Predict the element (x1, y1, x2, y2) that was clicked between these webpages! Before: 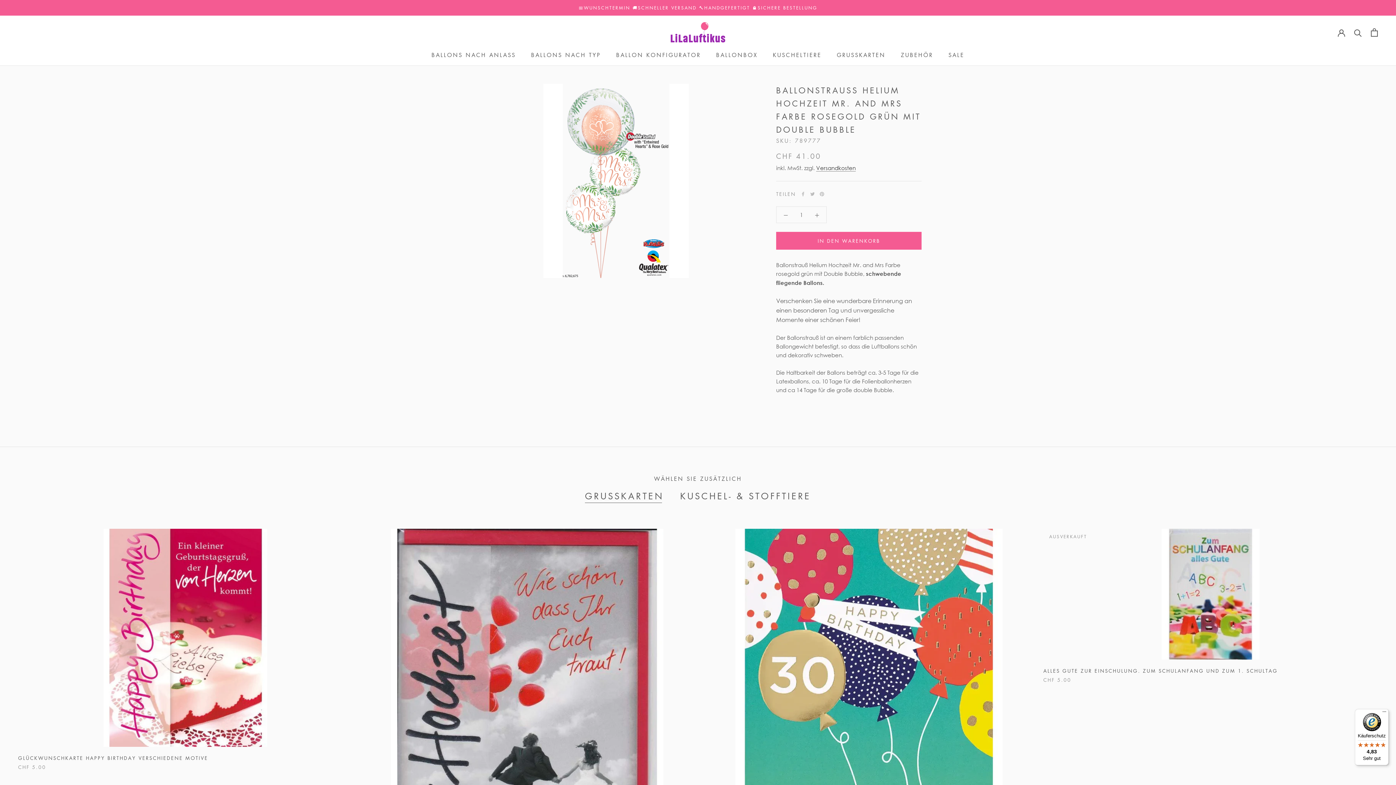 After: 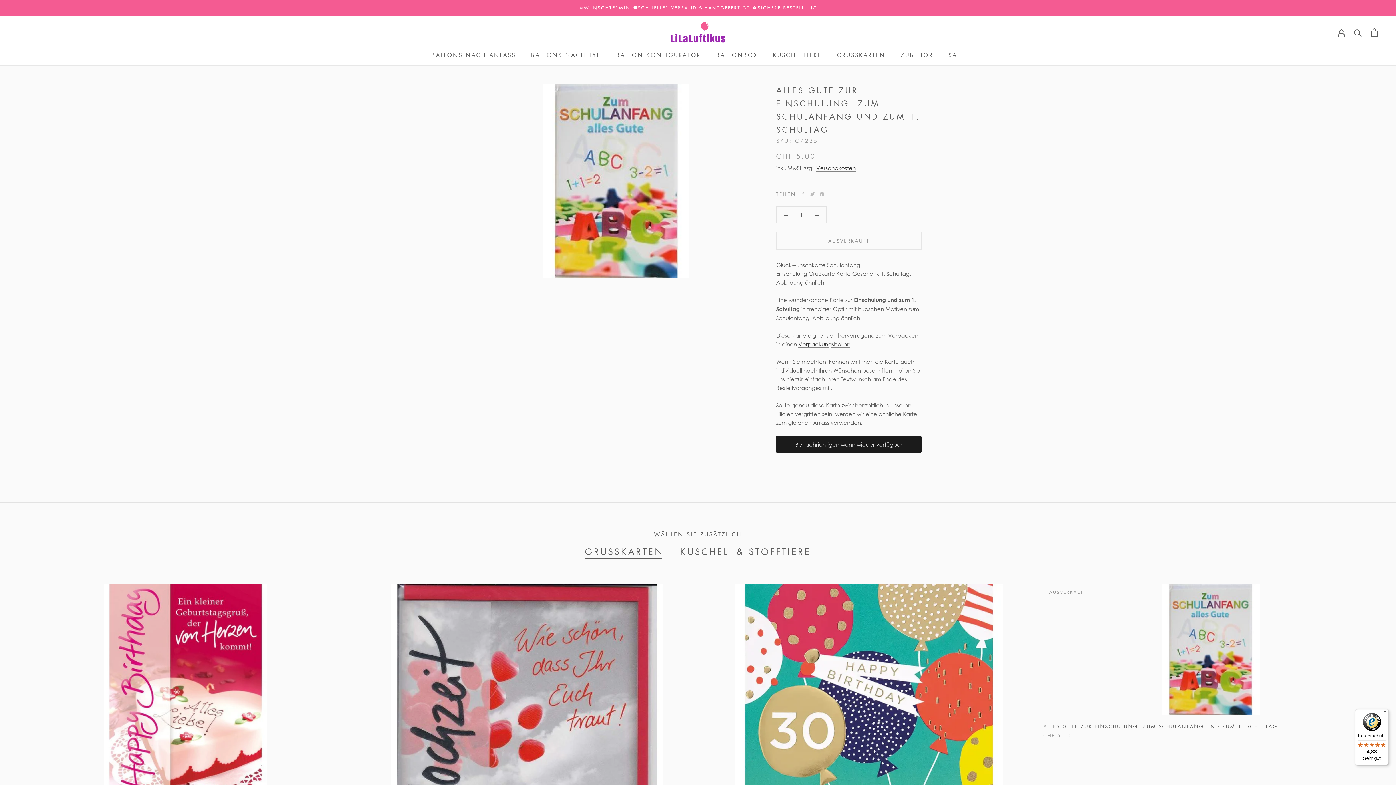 Action: label: ALLES GUTE ZUR EINSCHULUNG. ZUM SCHULANFANG UND ZUM 1. SCHULTAG bbox: (1043, 667, 1278, 674)